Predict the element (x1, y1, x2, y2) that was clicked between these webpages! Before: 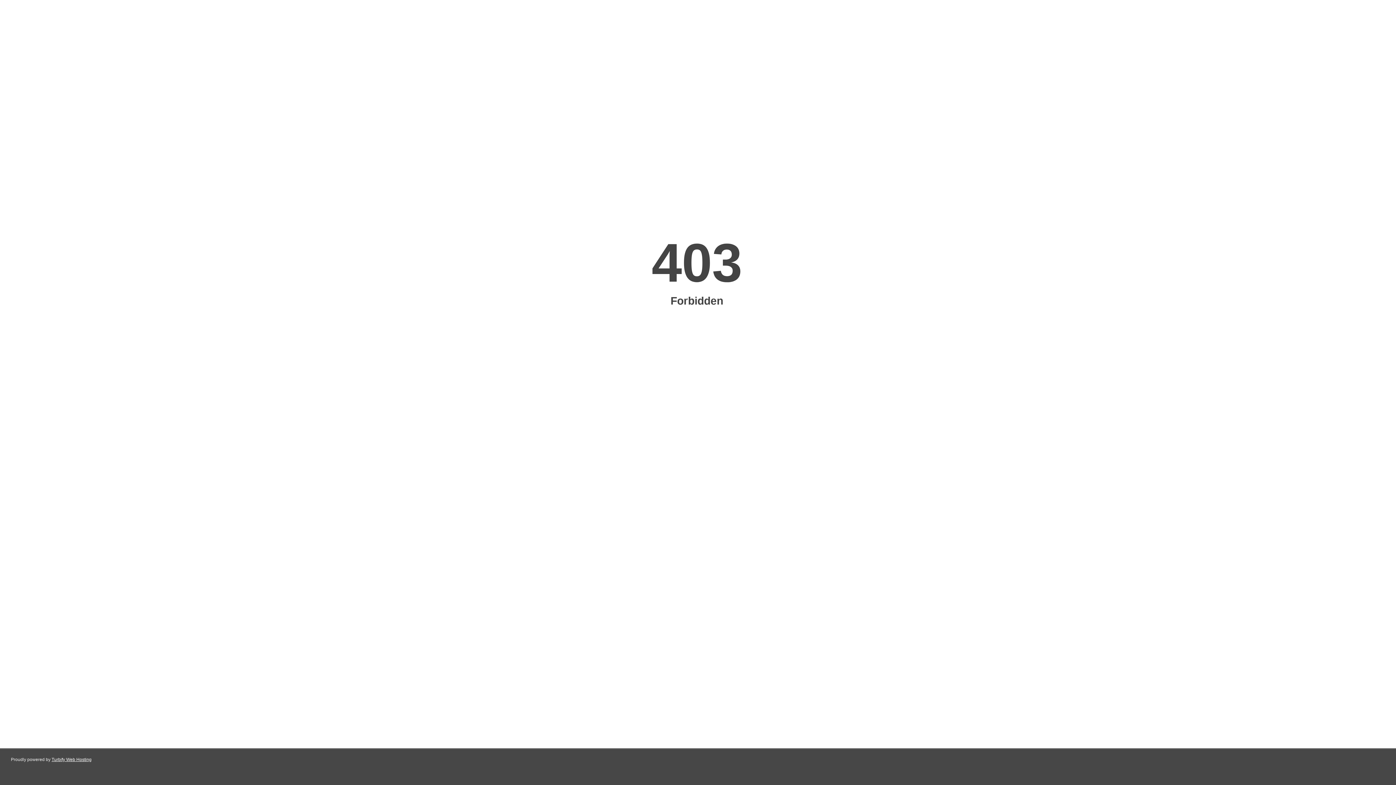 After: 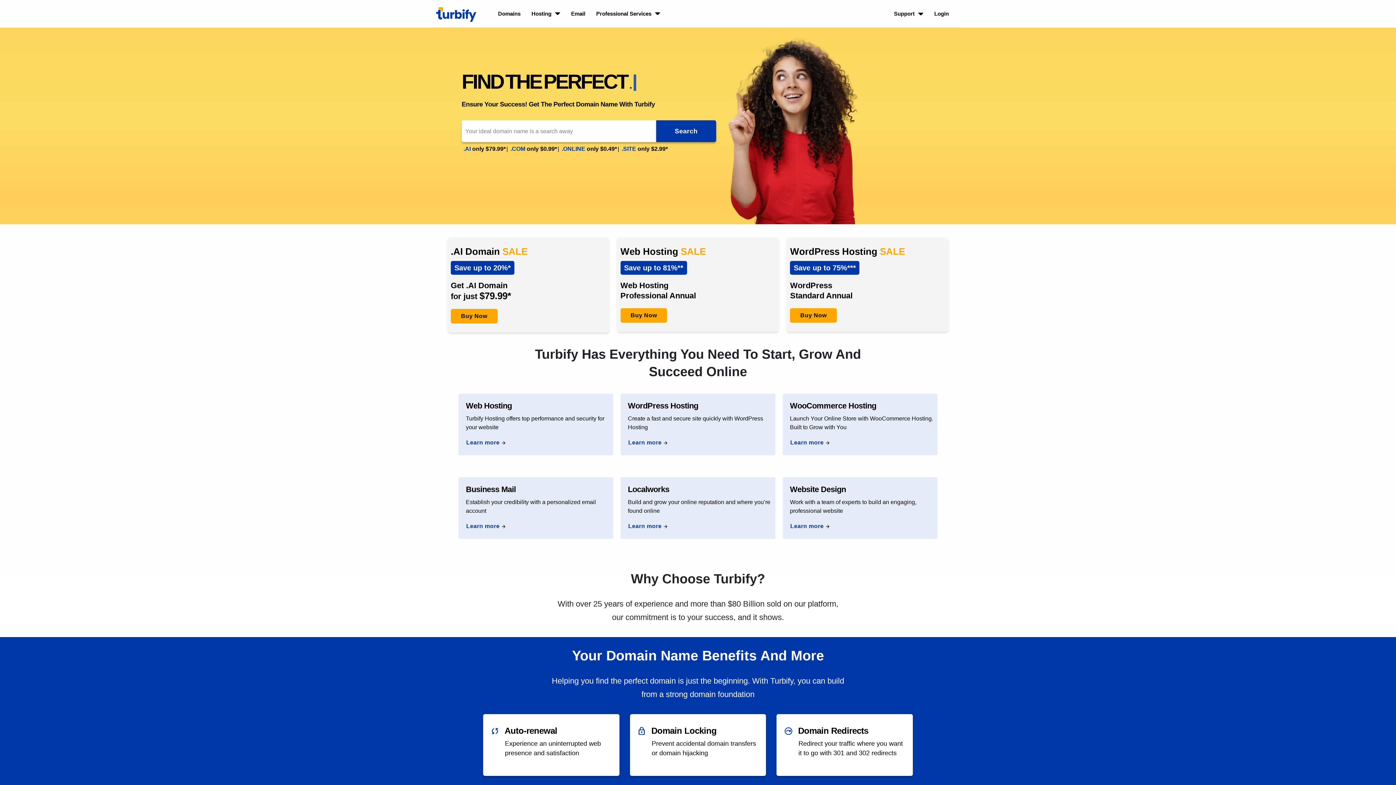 Action: bbox: (51, 757, 91, 762) label: Turbify Web Hosting